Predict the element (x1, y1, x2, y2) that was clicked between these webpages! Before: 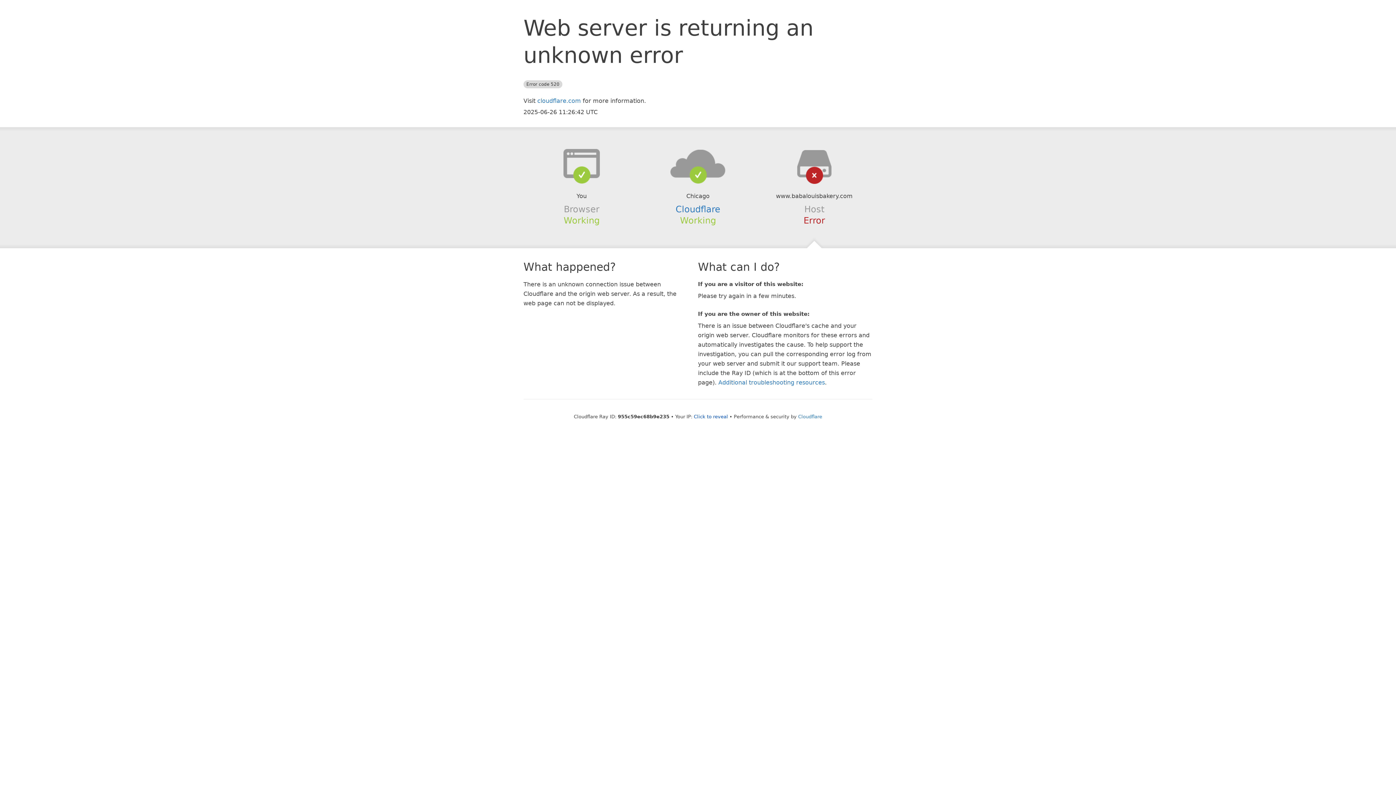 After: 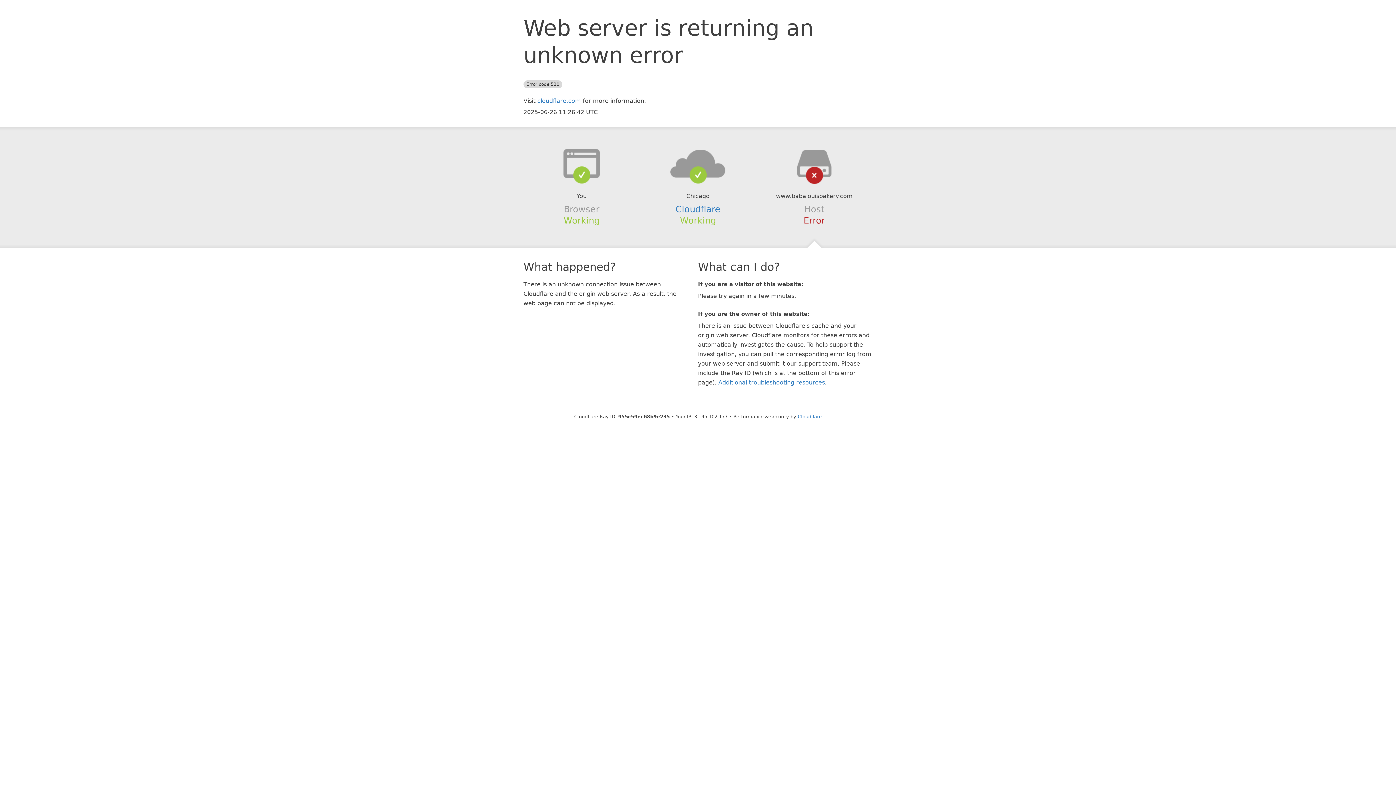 Action: bbox: (694, 414, 728, 419) label: Click to reveal